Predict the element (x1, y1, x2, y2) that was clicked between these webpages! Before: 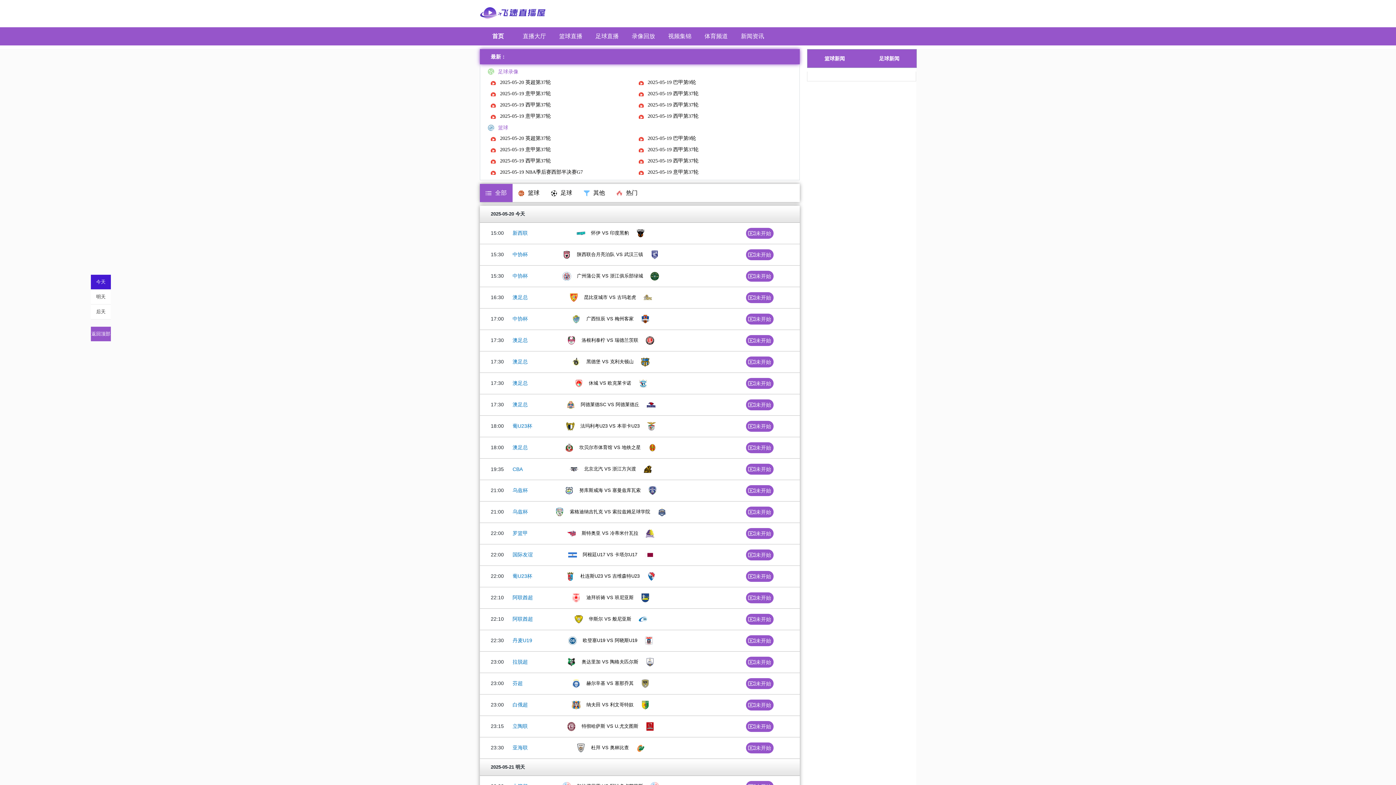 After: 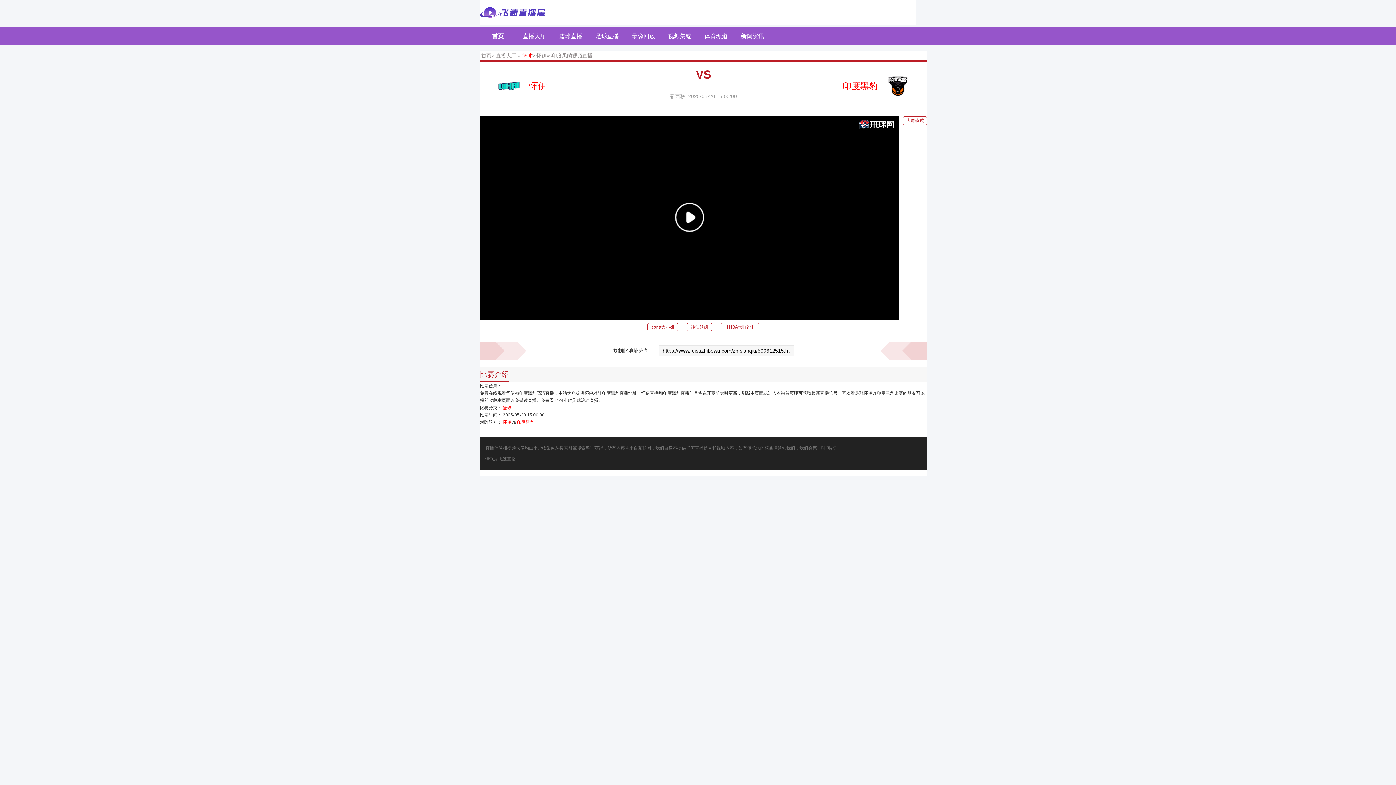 Action: bbox: (746, 230, 773, 236) label: 未开始